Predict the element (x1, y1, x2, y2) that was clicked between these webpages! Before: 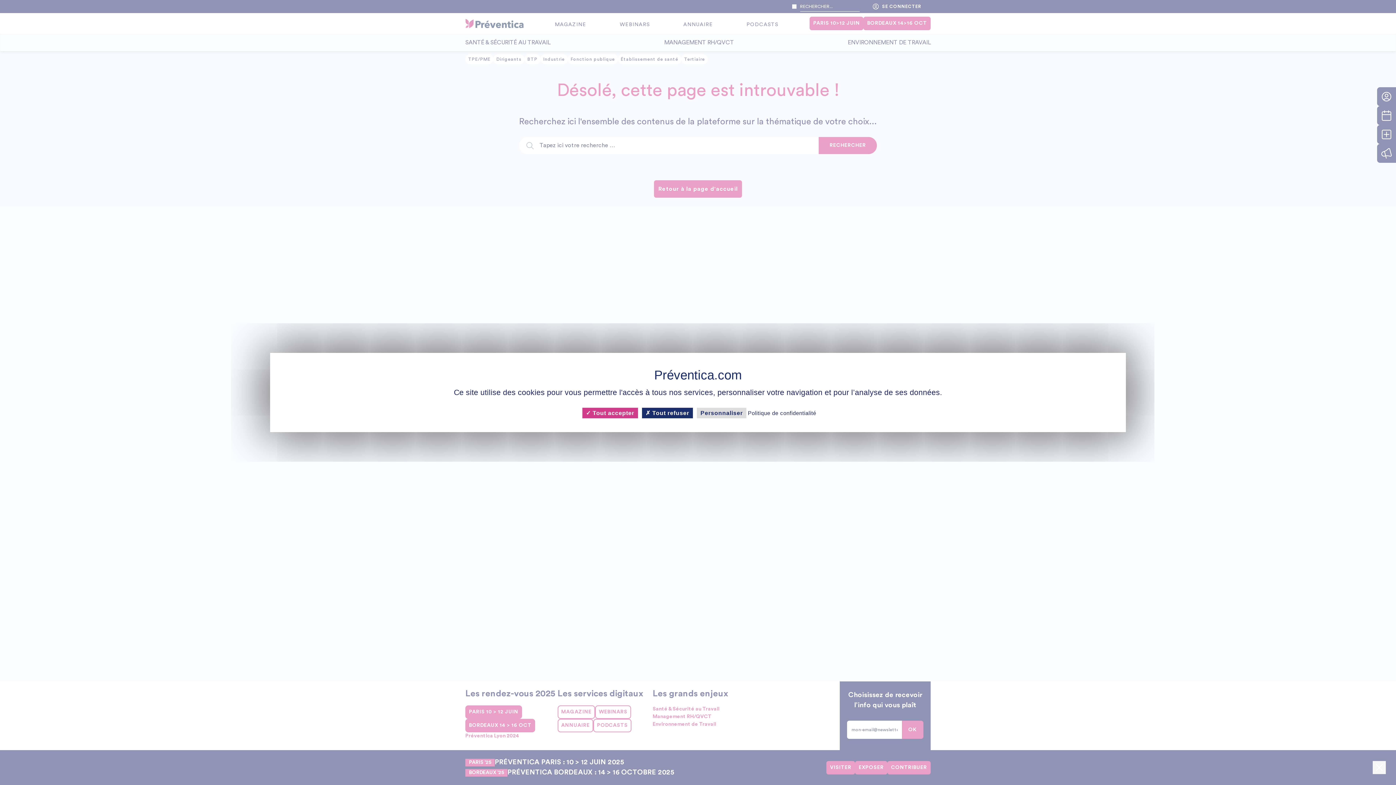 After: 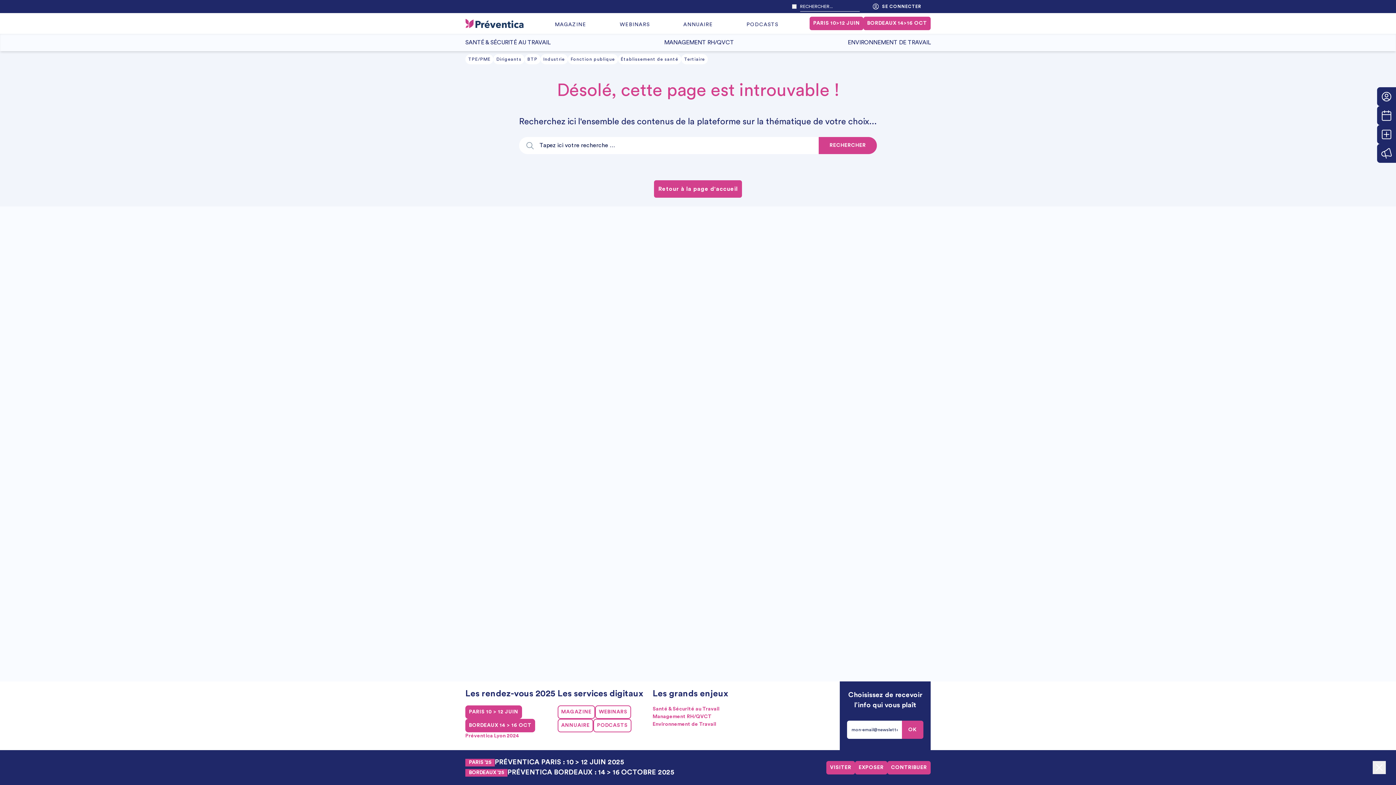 Action: bbox: (582, 408, 638, 418) label:  Tout accepter